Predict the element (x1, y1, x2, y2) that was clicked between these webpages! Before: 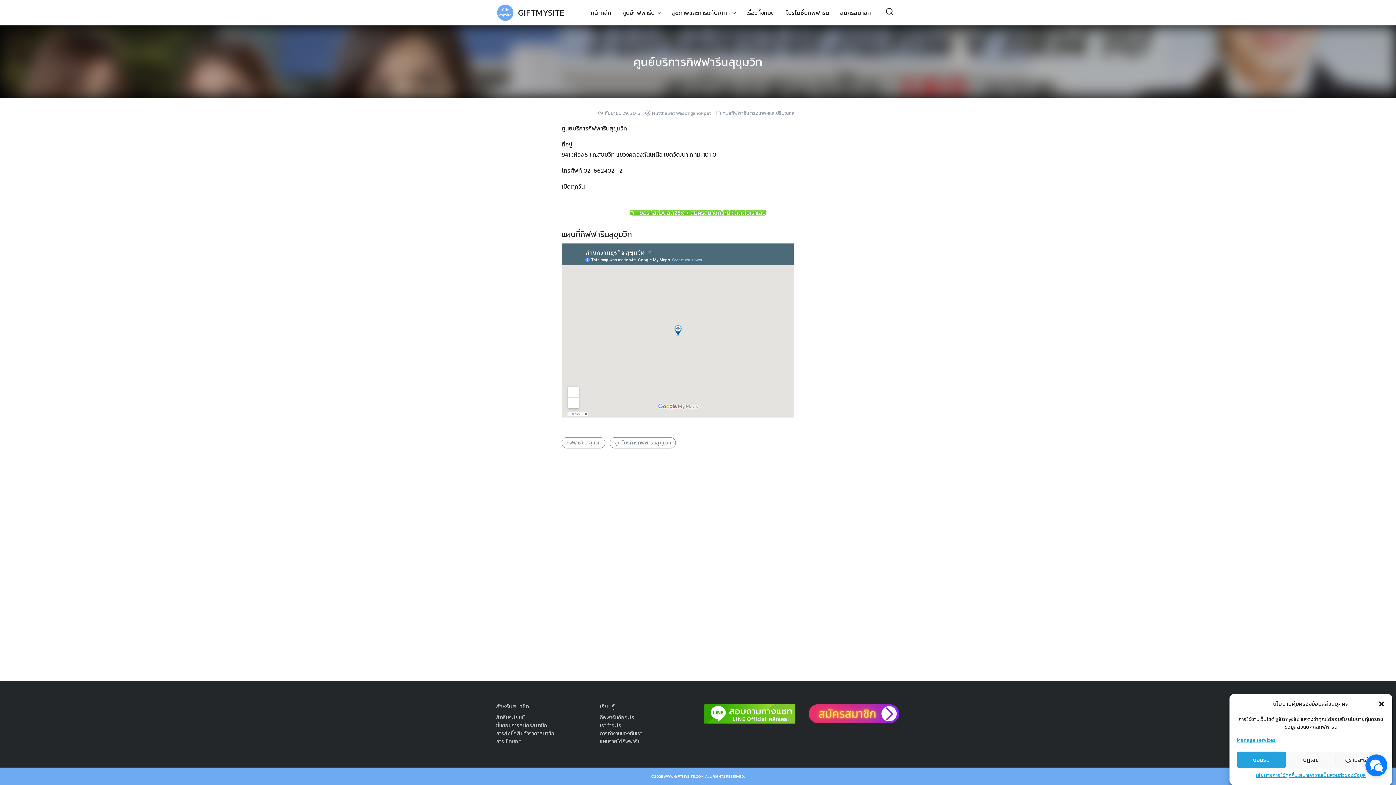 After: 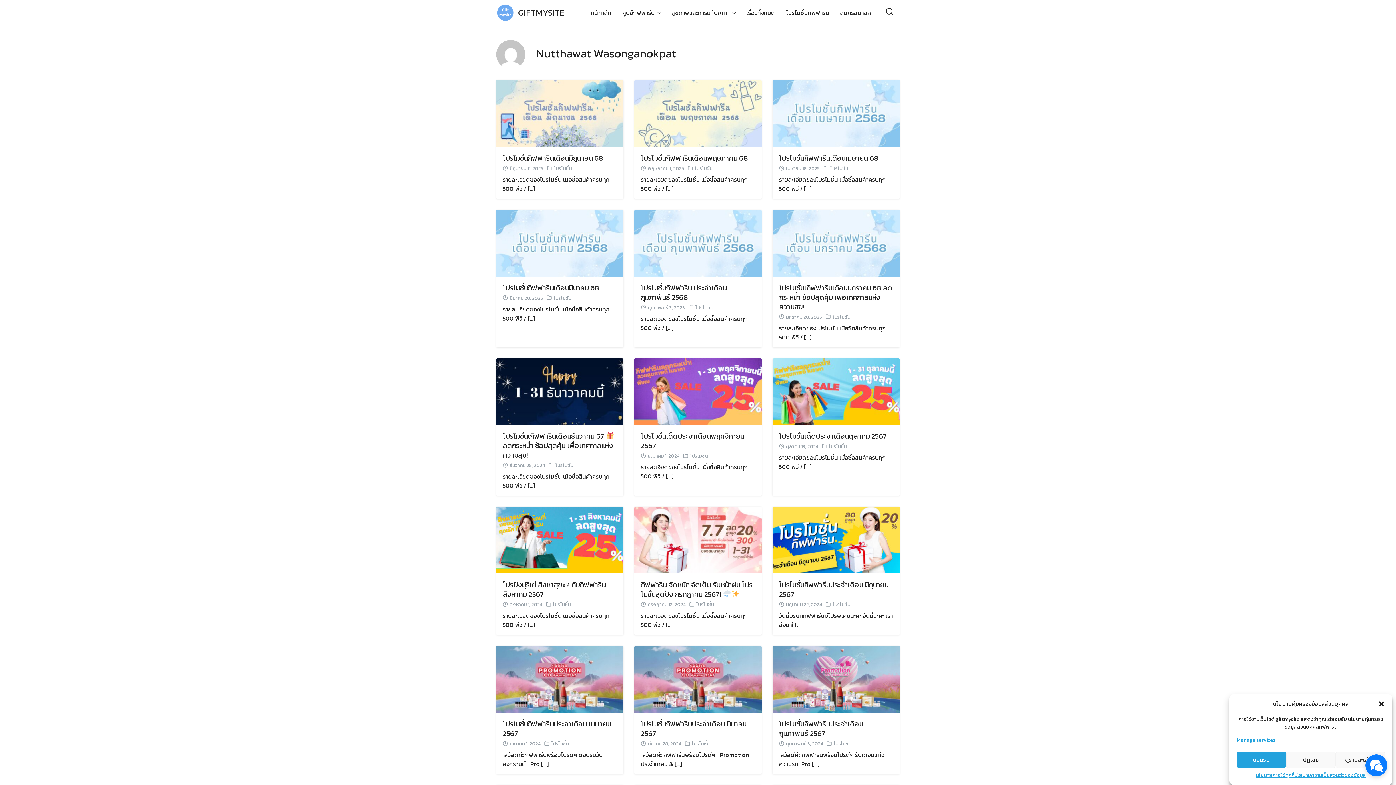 Action: bbox: (652, 109, 711, 116) label: Nutthawat Wasonganokpat